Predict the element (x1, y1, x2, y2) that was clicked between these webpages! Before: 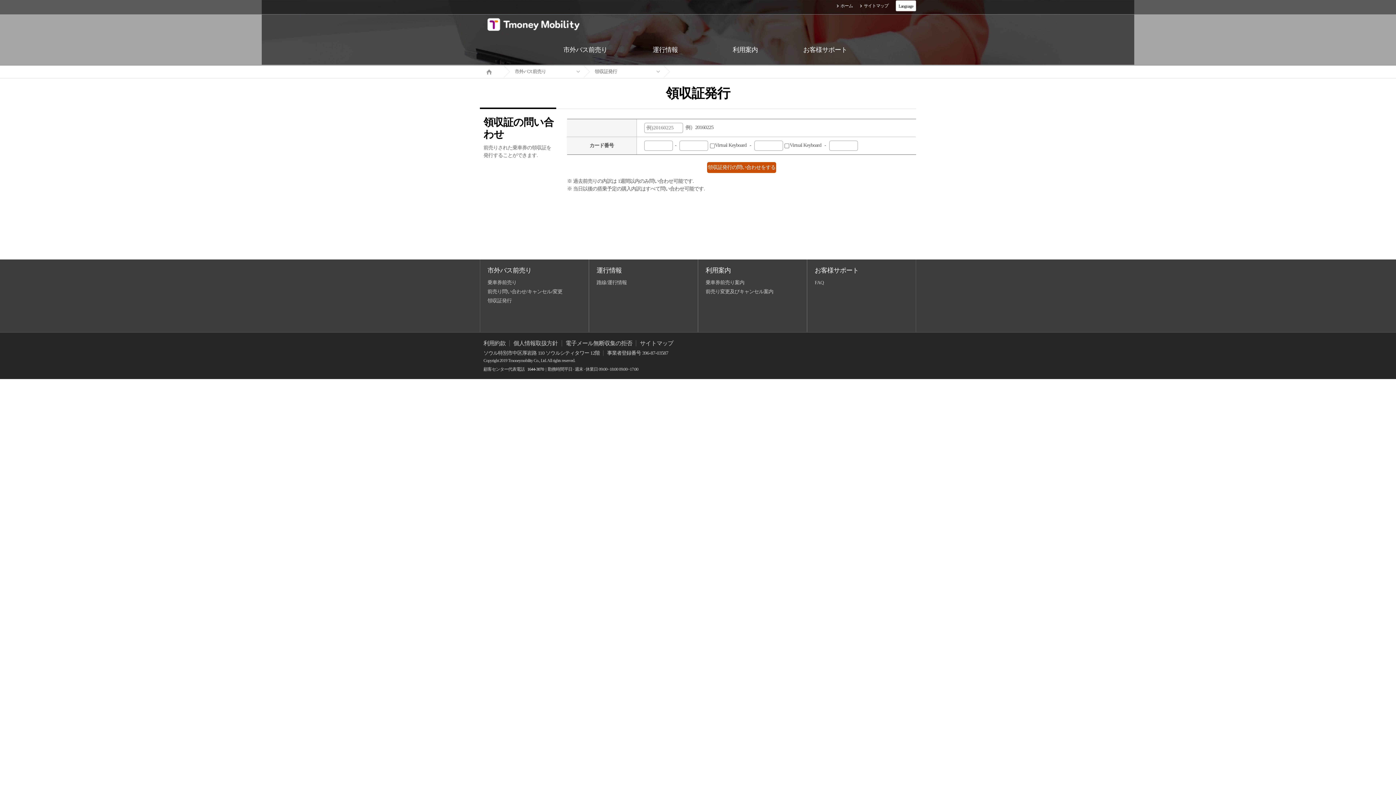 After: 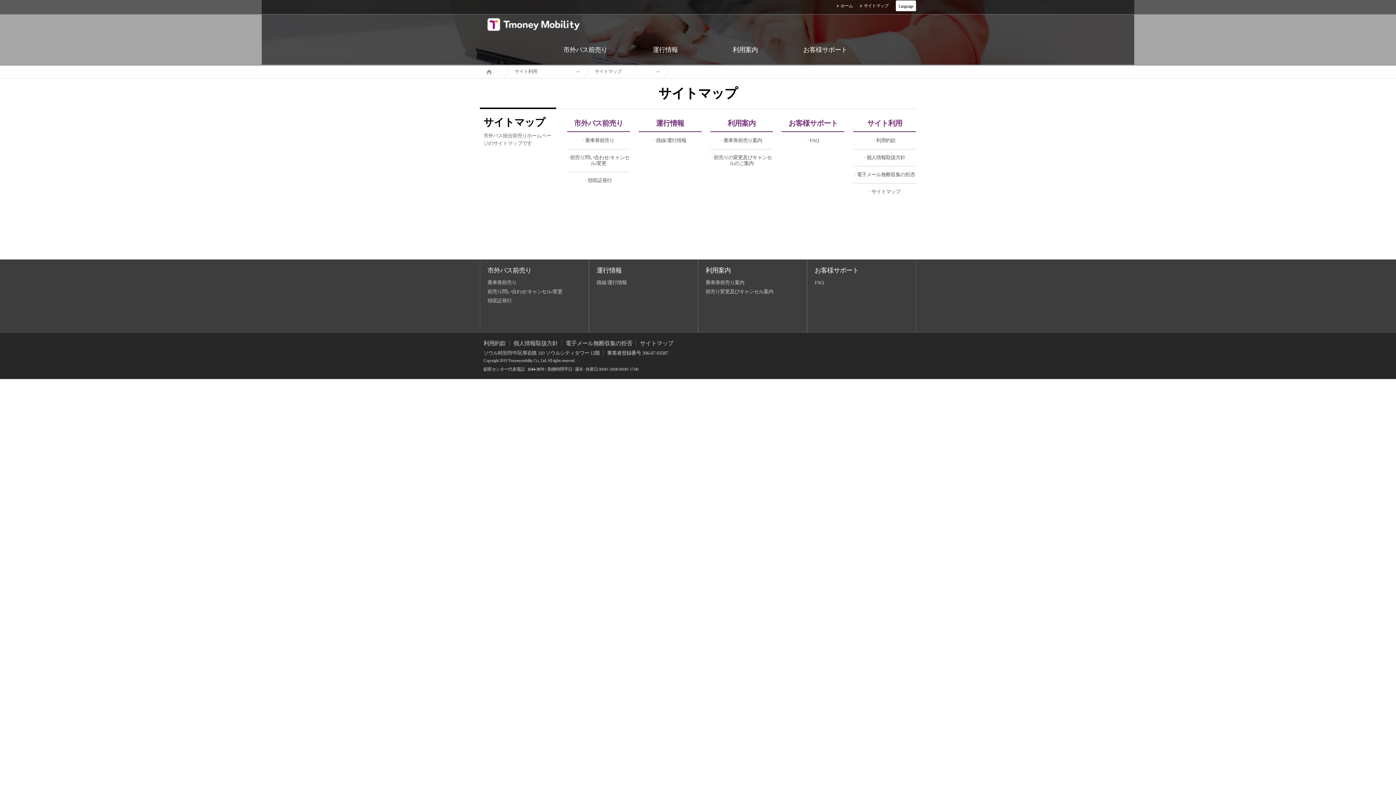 Action: label: サイトマップ bbox: (636, 340, 677, 346)